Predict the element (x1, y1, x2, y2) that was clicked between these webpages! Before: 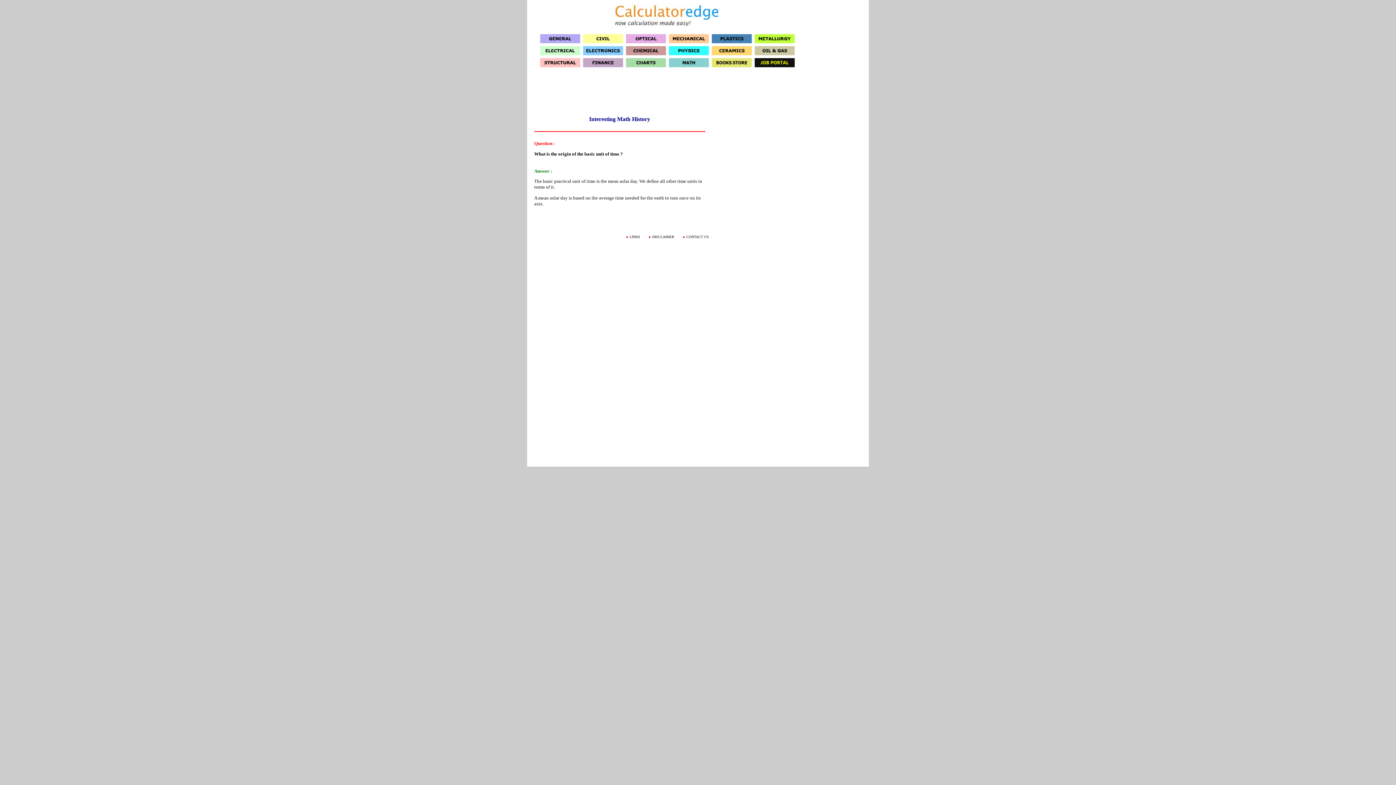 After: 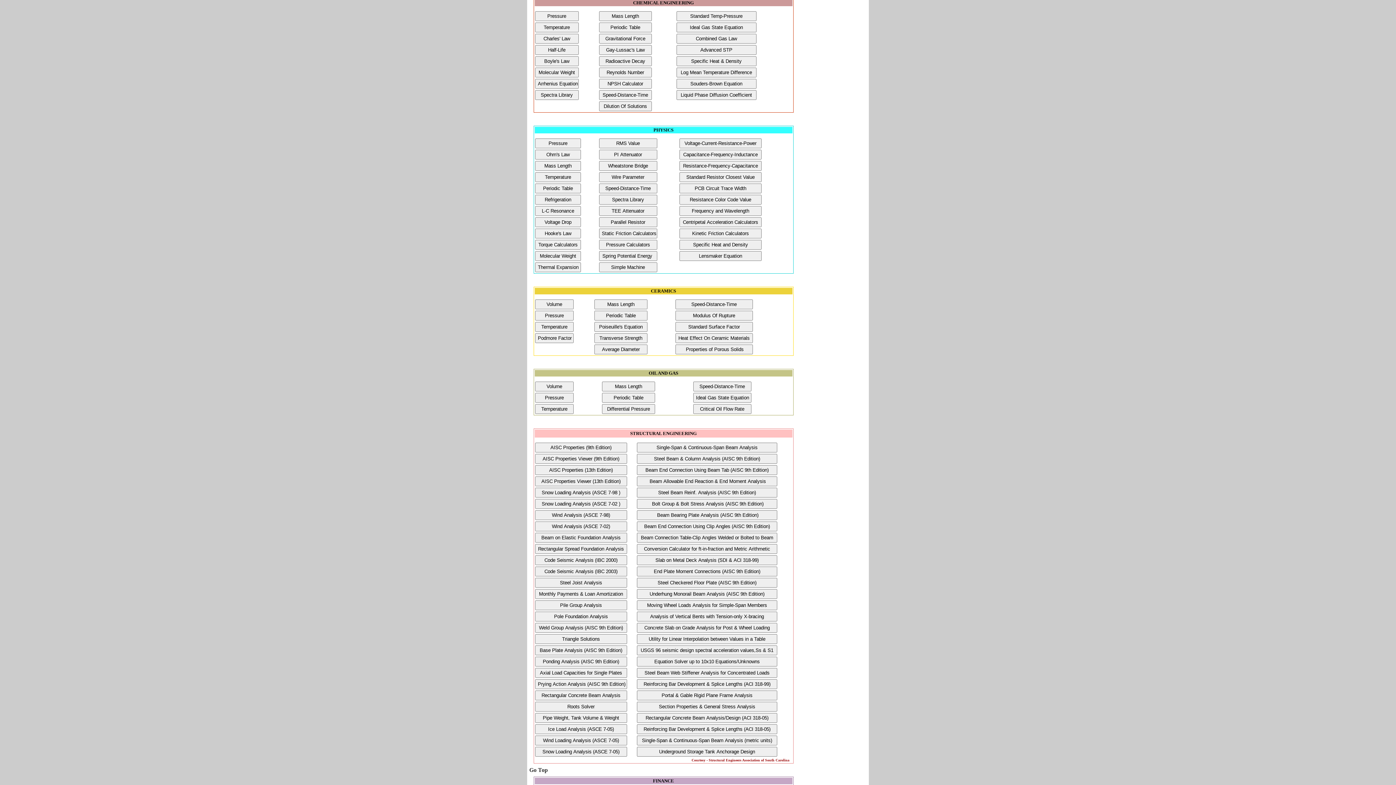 Action: bbox: (625, 50, 666, 57)